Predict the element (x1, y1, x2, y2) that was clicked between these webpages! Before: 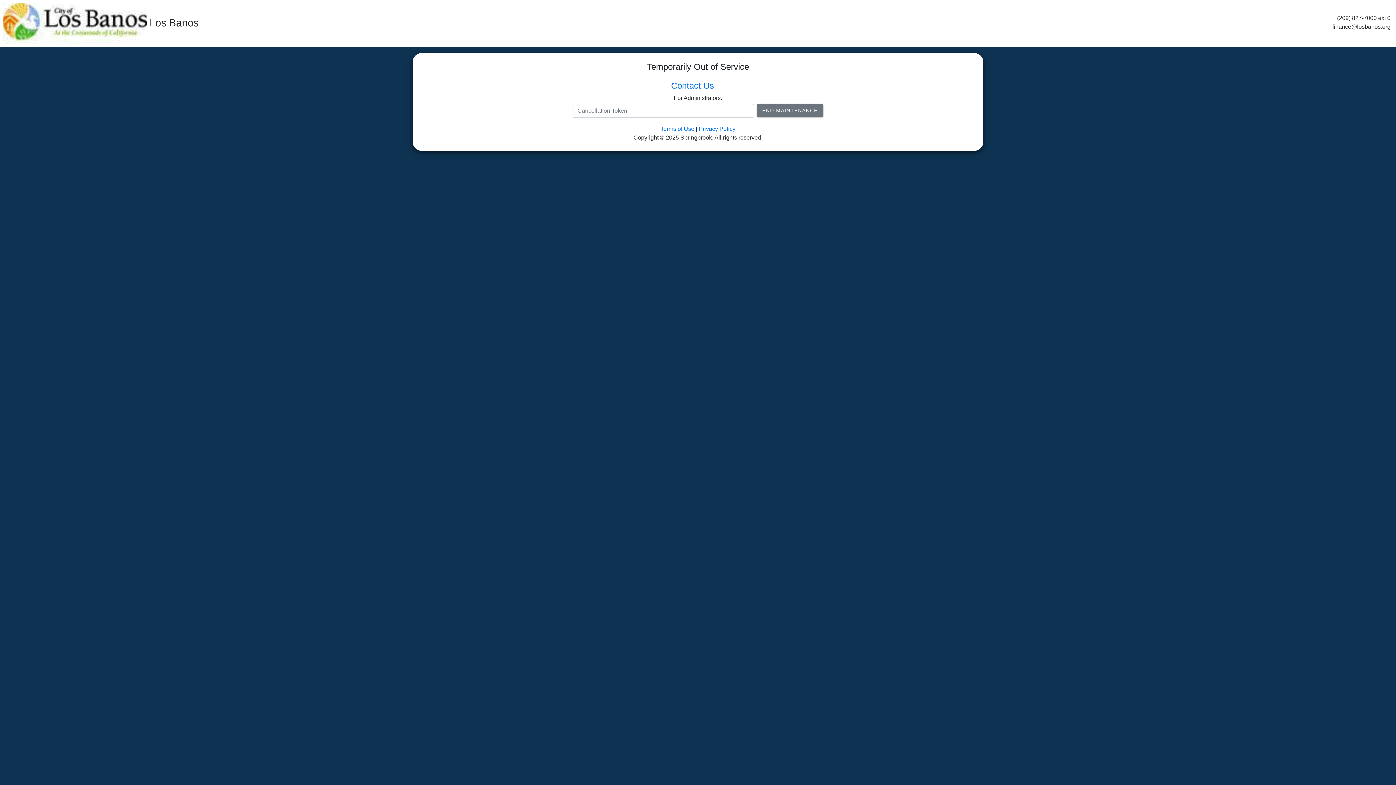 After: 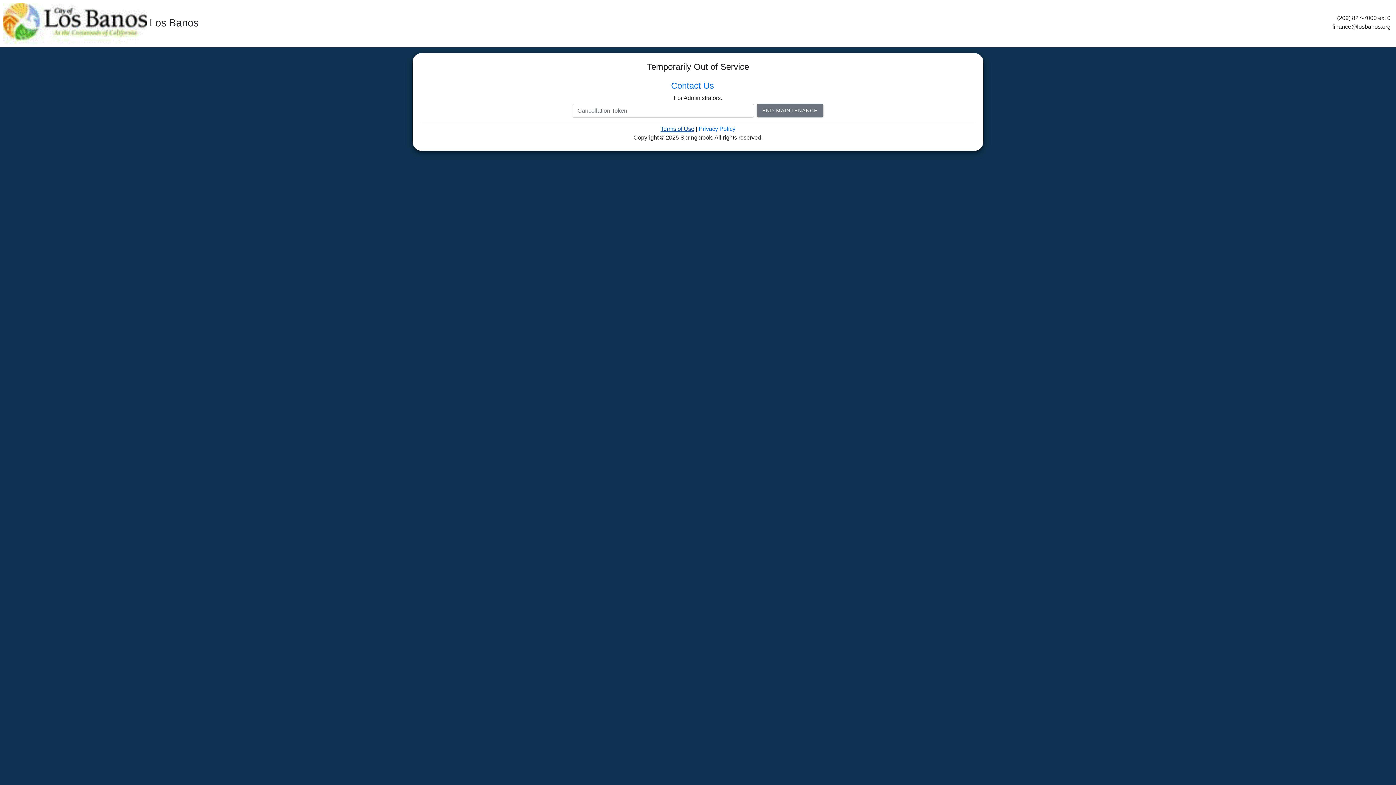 Action: label: Terms of Use bbox: (660, 125, 694, 132)